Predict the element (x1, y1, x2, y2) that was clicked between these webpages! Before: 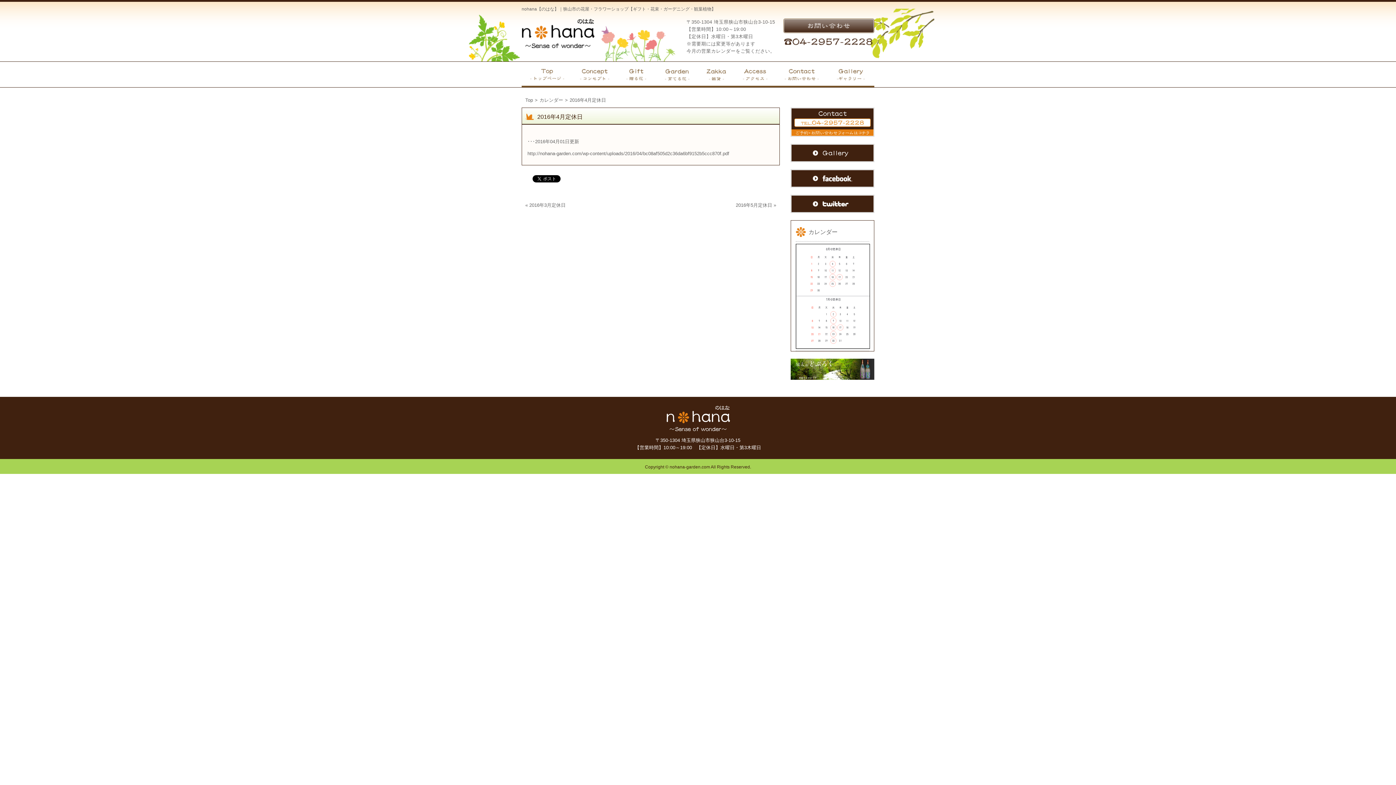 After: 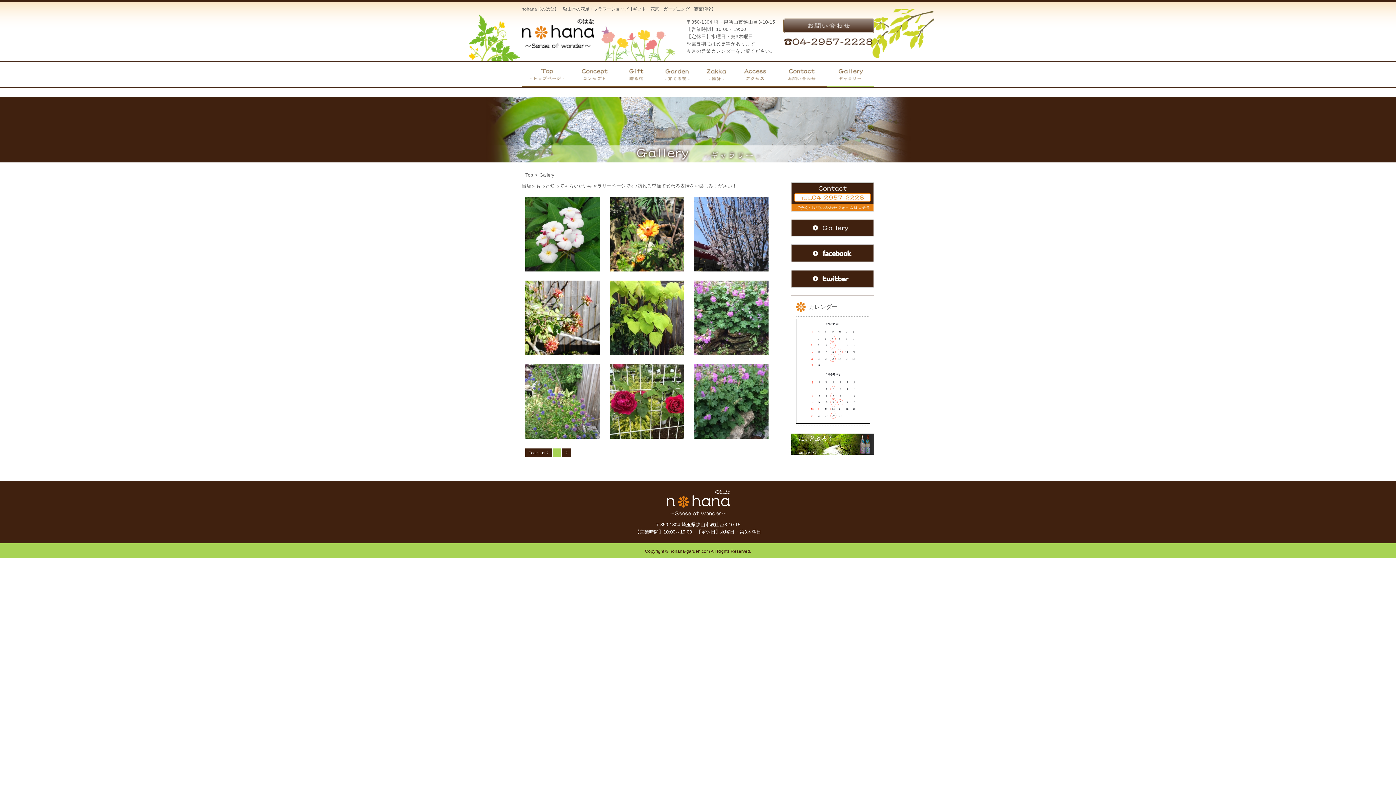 Action: label: Gallery bbox: (827, 61, 874, 87)